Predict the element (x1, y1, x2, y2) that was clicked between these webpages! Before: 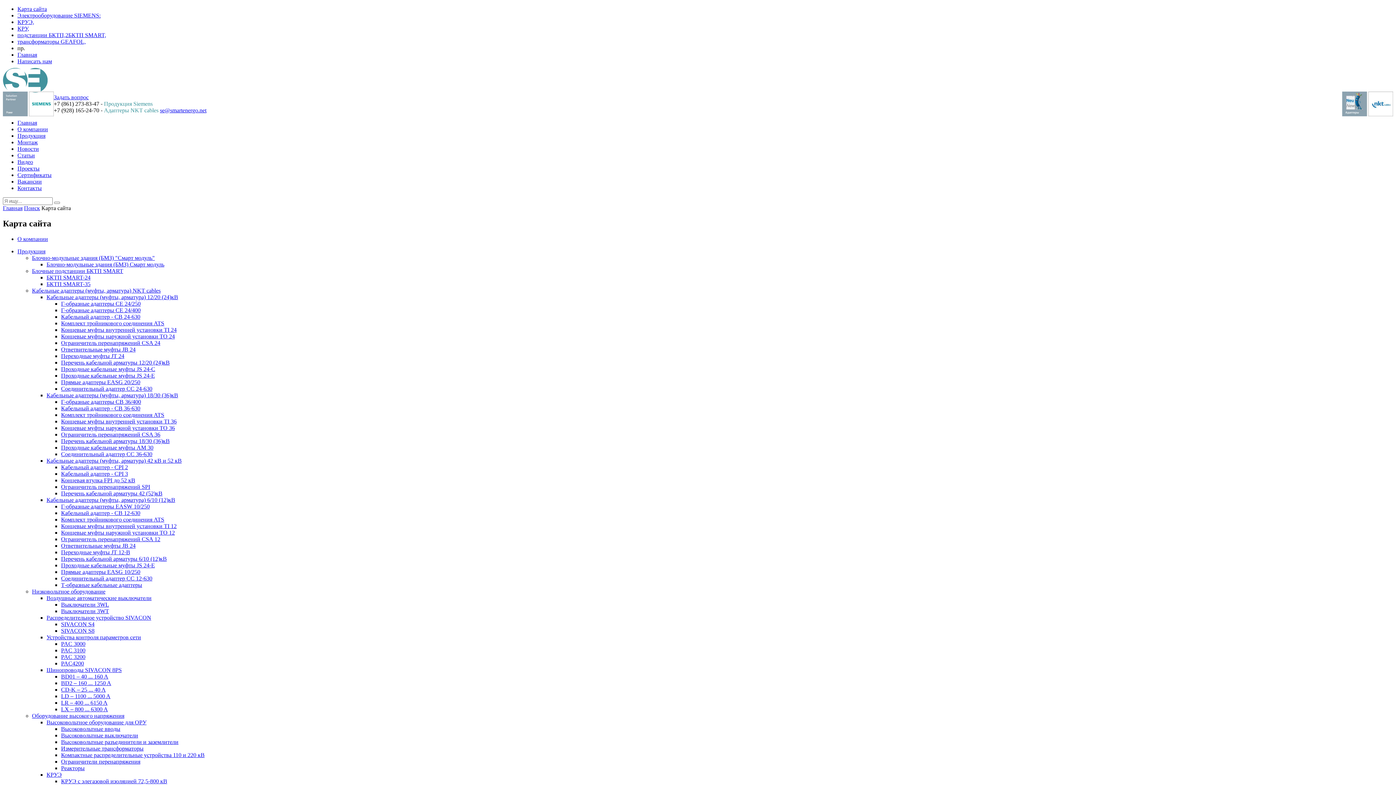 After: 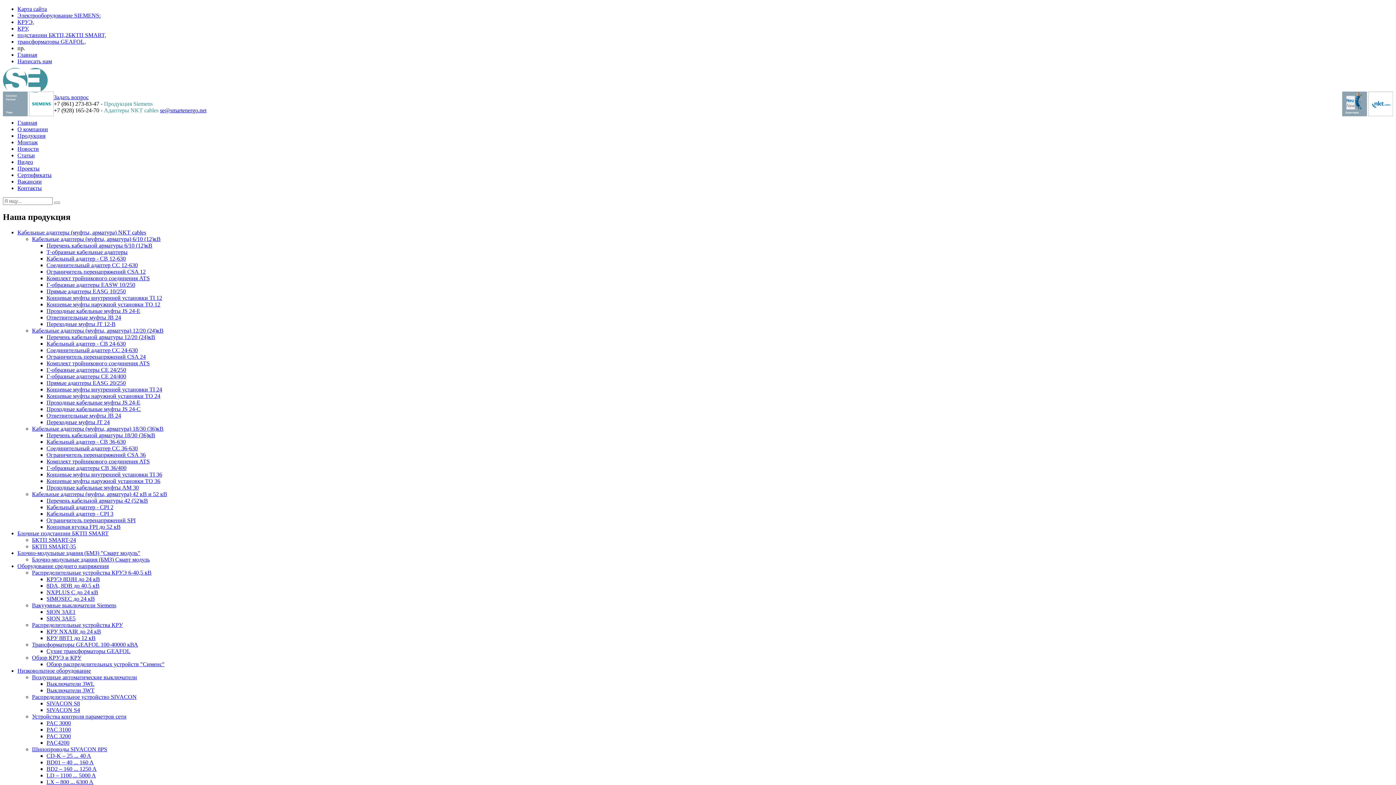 Action: bbox: (61, 732, 138, 738) label: Высоковольтные выключатели